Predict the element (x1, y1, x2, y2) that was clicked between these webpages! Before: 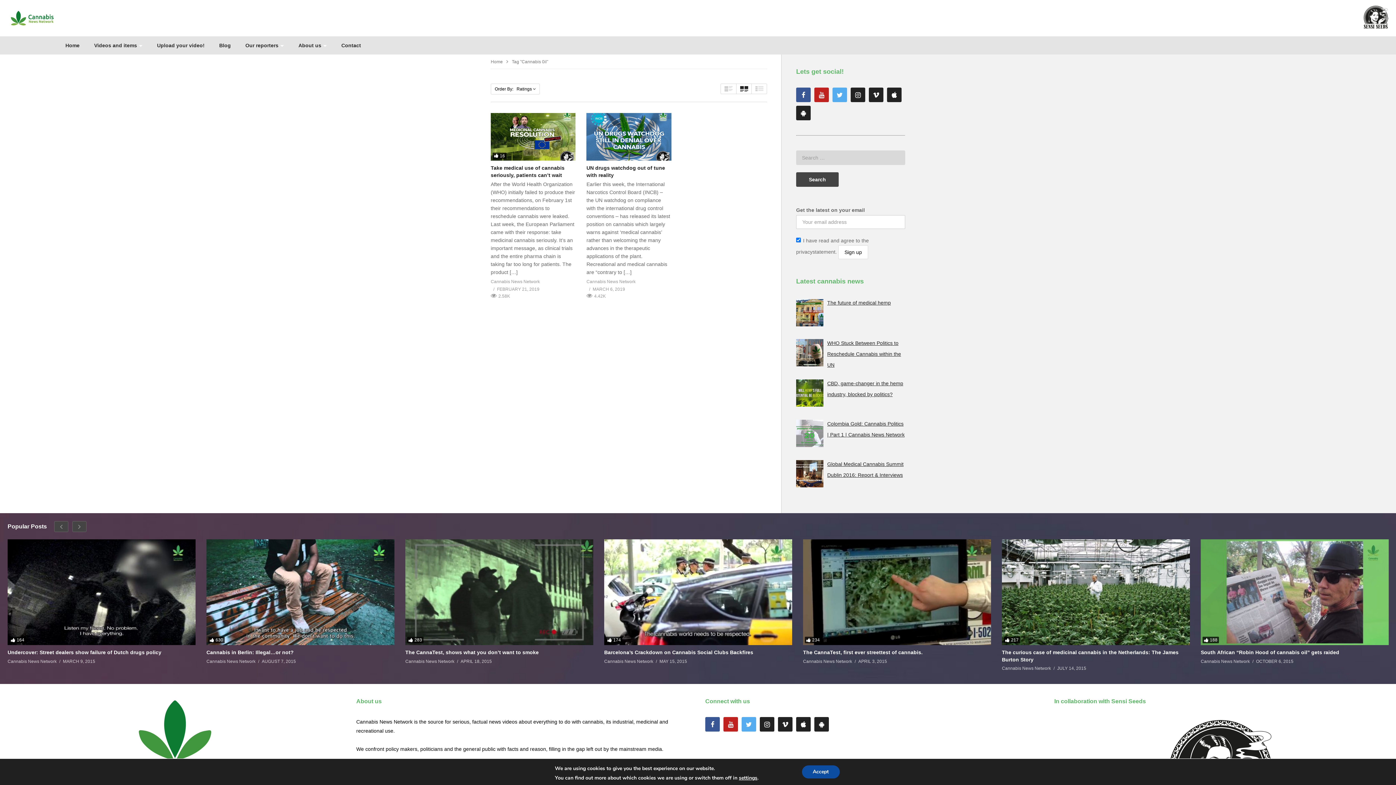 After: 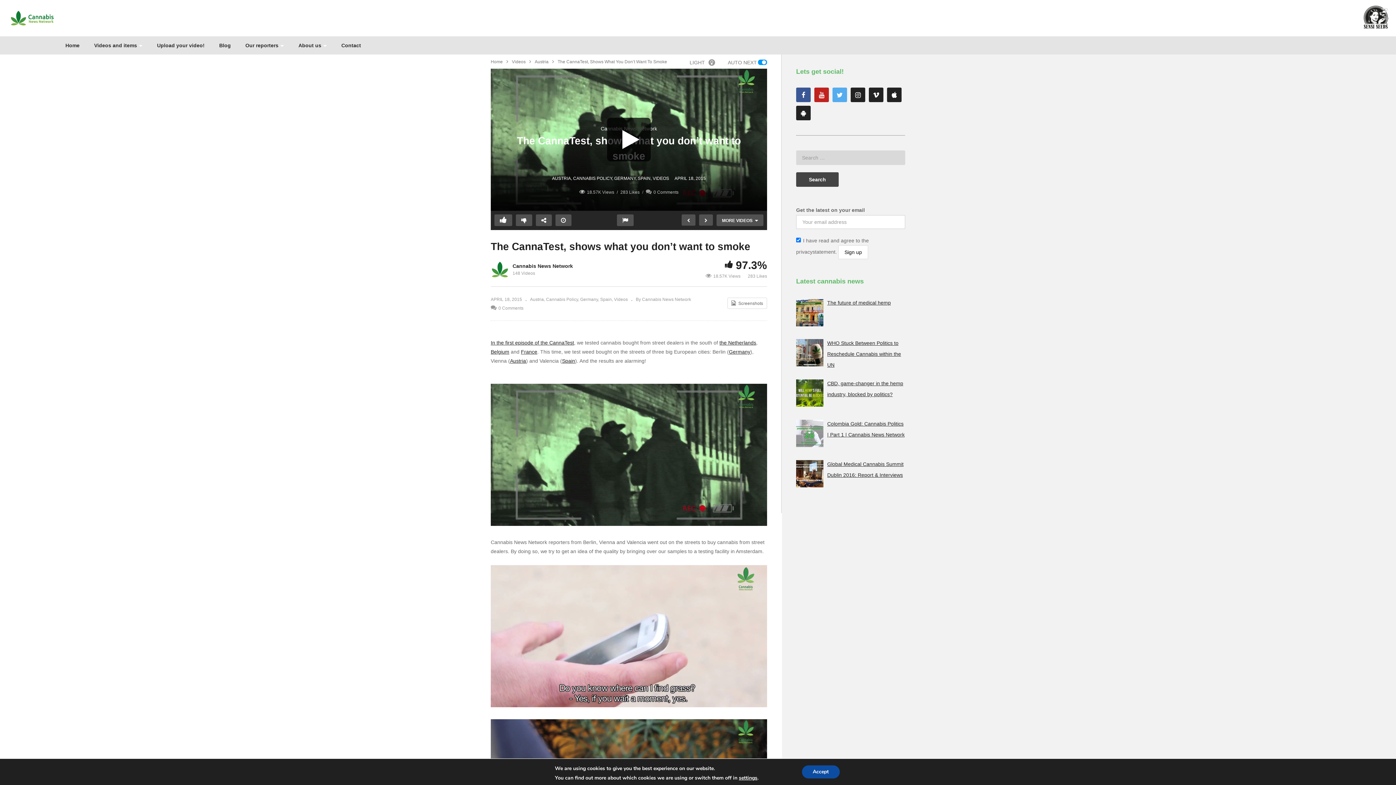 Action: bbox: (405, 539, 593, 645)